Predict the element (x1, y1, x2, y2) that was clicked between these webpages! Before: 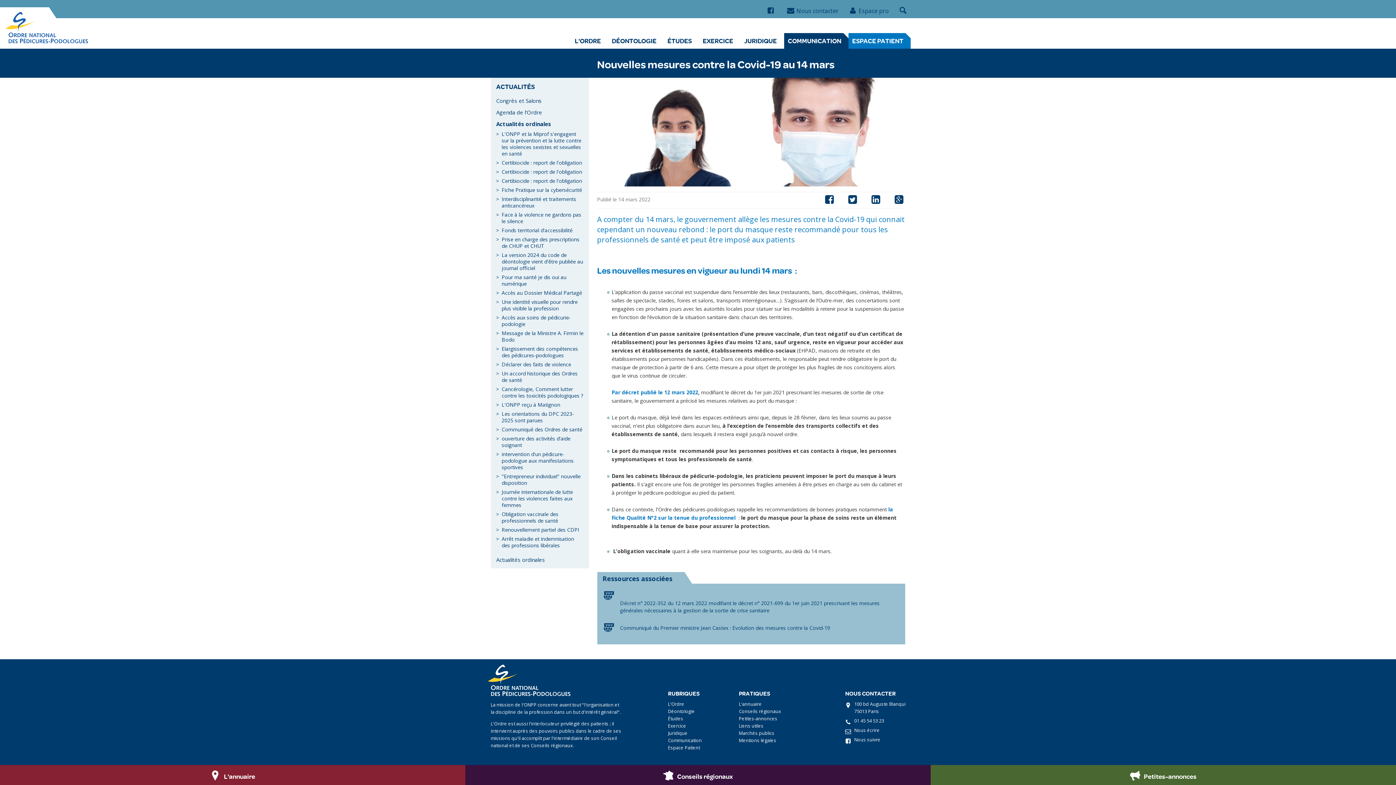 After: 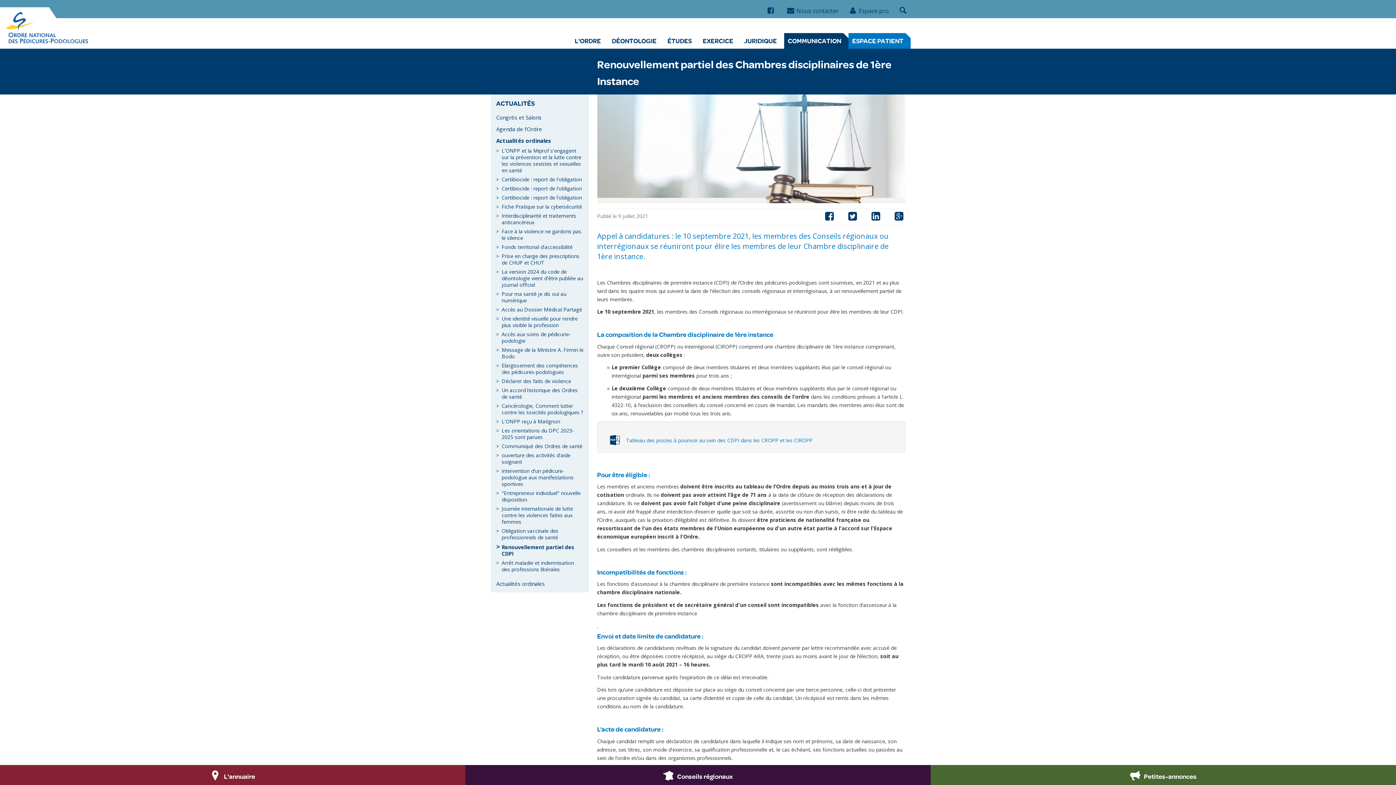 Action: label: Renouvellement partiel des CDPI bbox: (501, 526, 579, 533)